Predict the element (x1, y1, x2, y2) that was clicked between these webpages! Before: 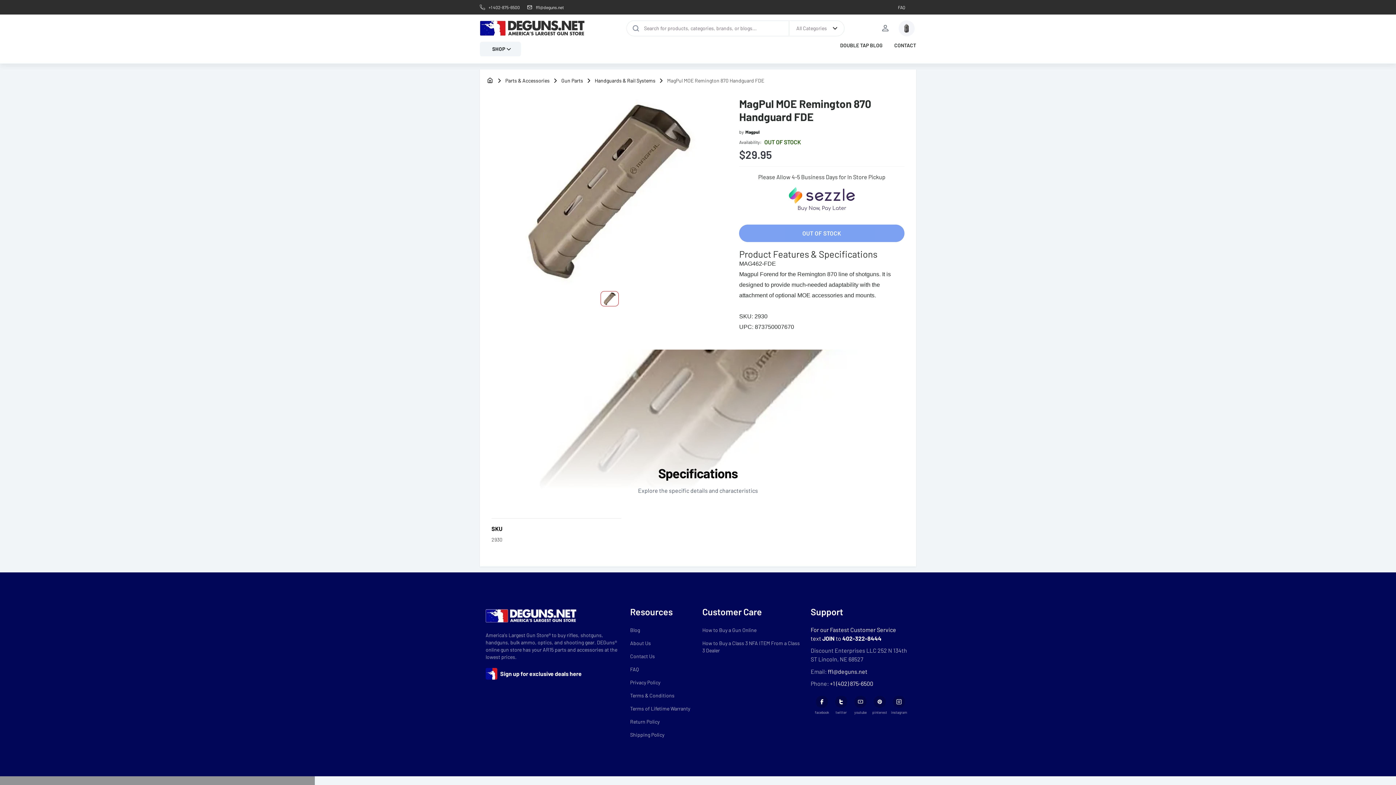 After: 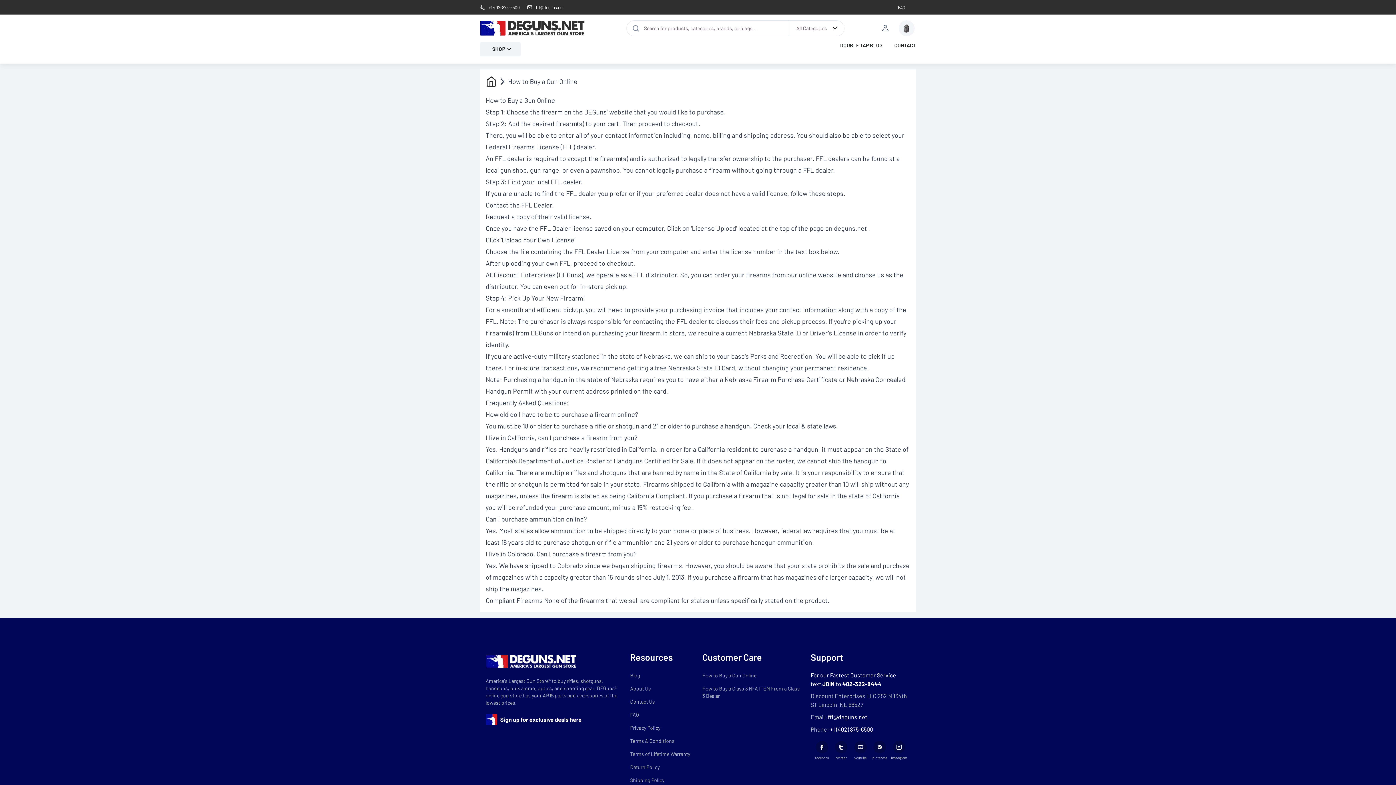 Action: label: How to Buy a Gun Online bbox: (702, 623, 802, 637)